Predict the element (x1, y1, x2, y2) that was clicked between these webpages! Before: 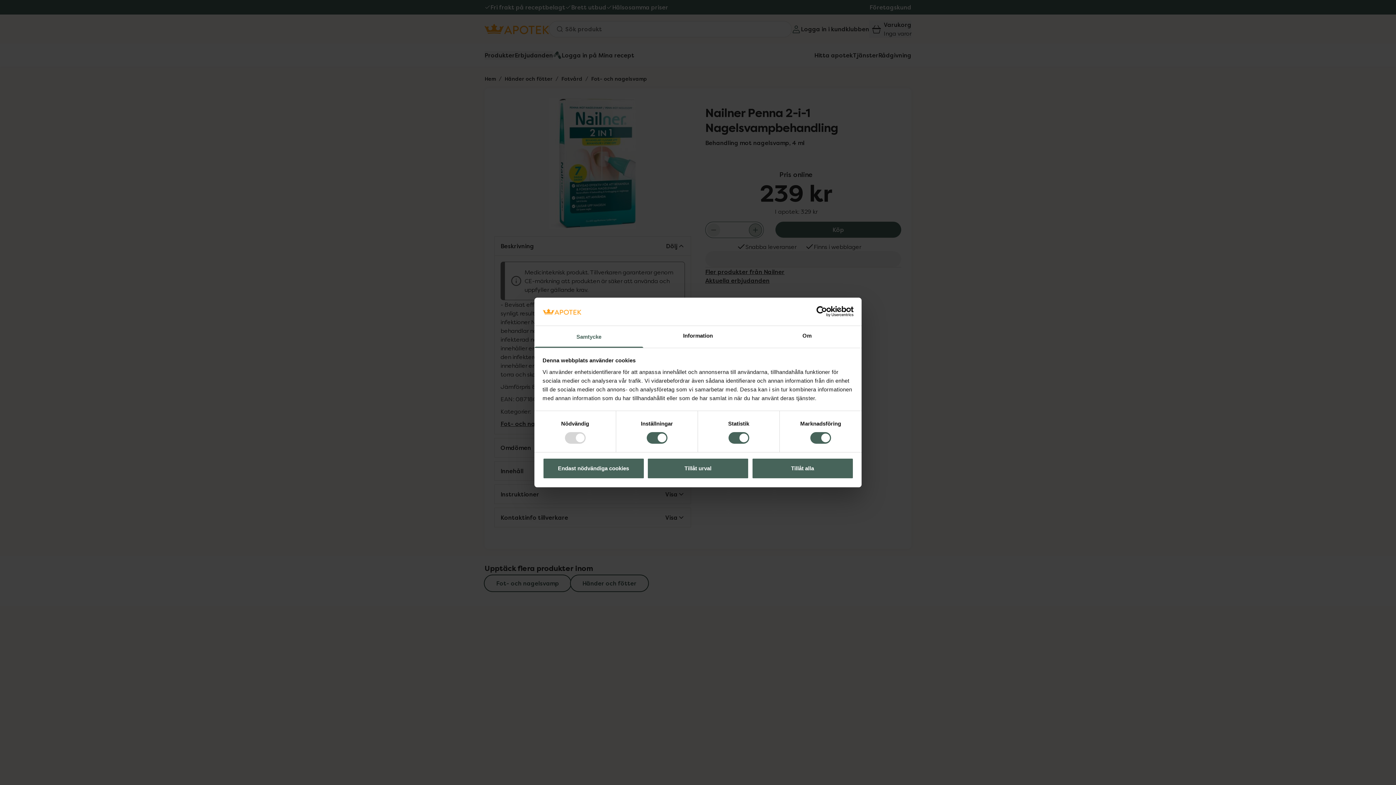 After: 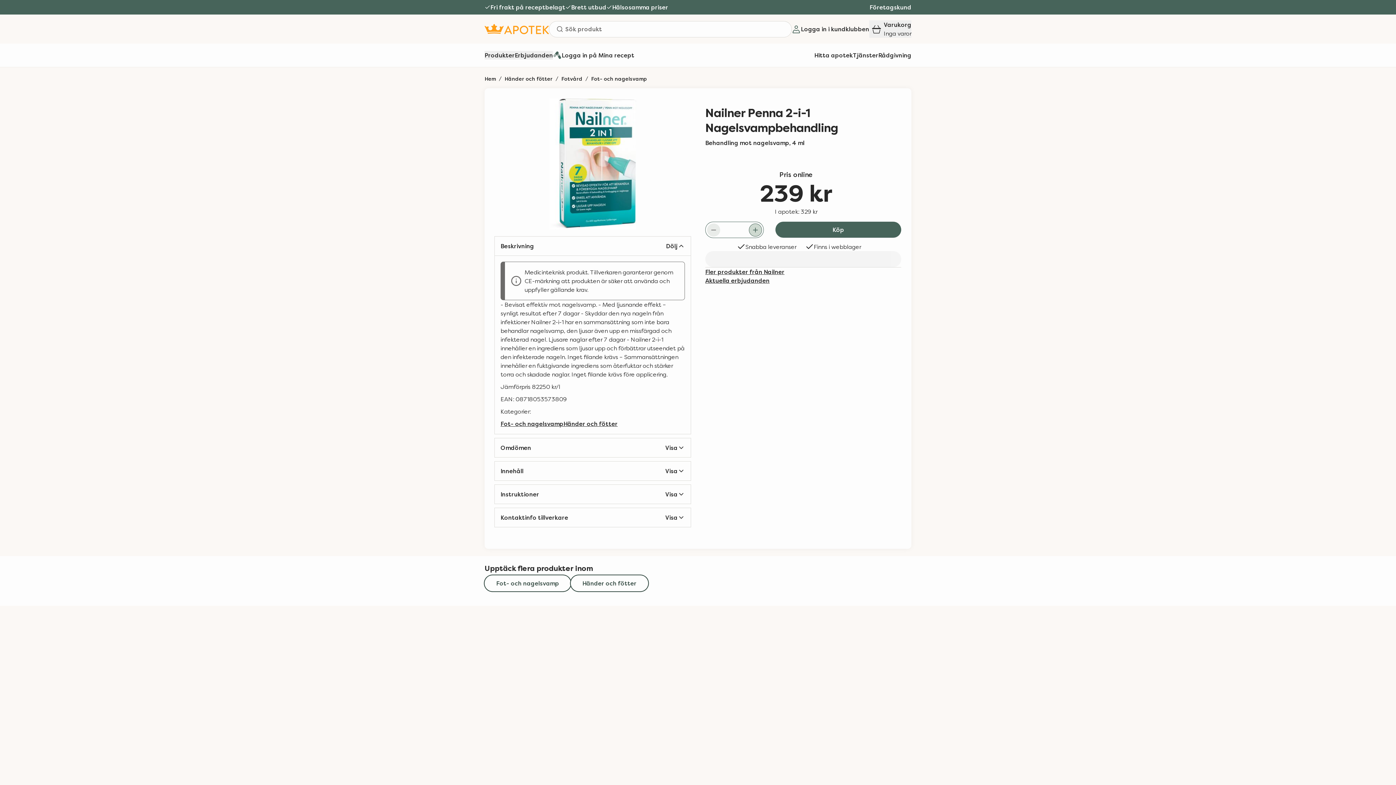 Action: bbox: (542, 458, 644, 479) label: Endast nödvändiga cookies